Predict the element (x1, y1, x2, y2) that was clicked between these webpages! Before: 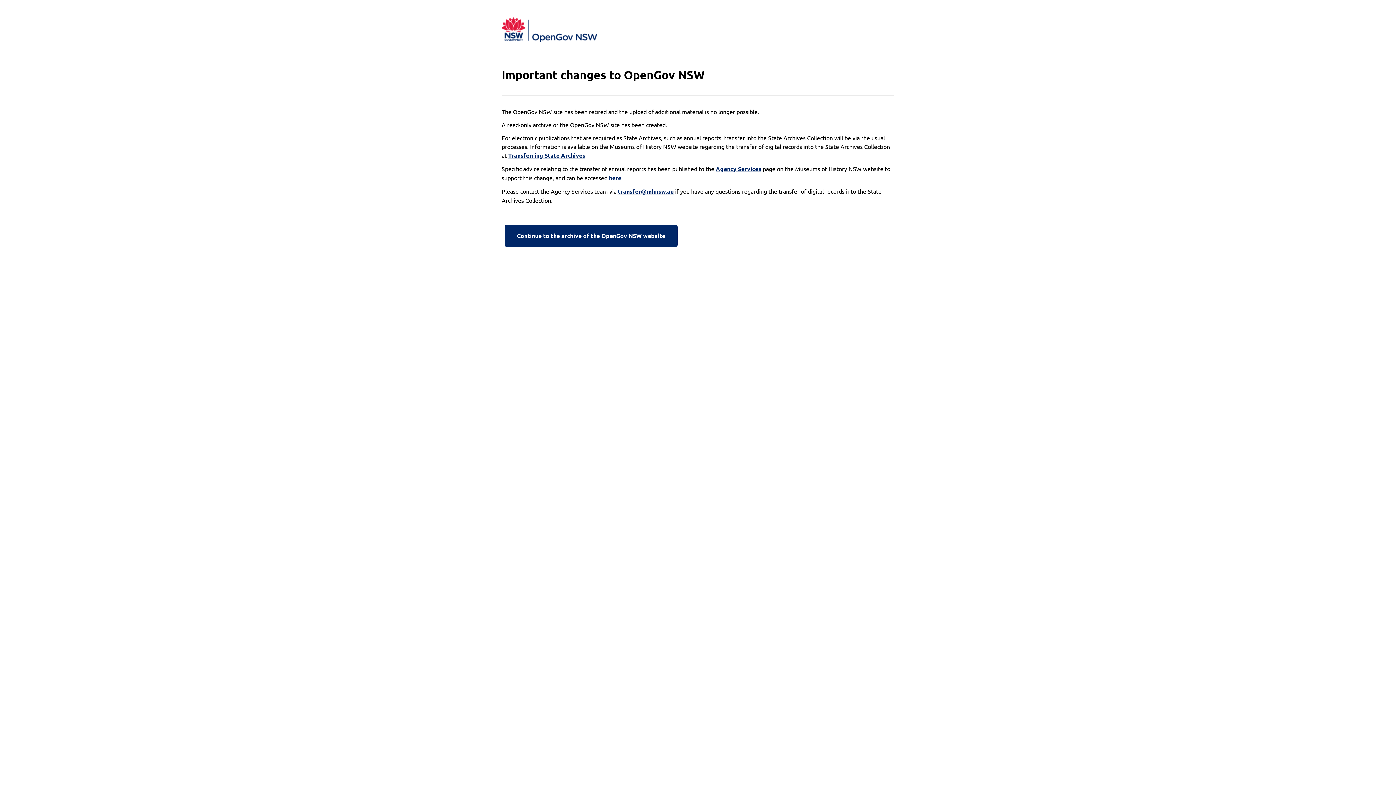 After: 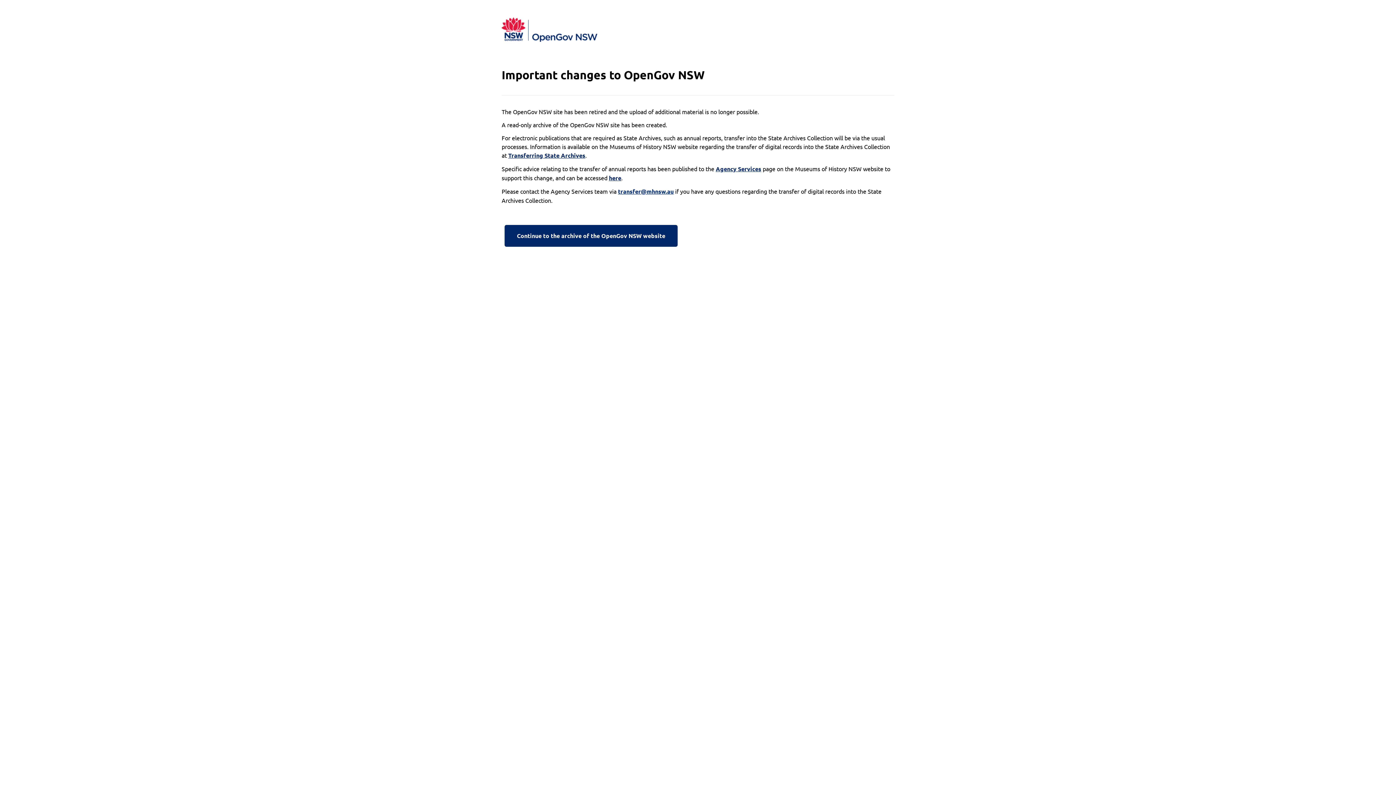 Action: label: transfer@mhnsw.au bbox: (618, 187, 673, 196)